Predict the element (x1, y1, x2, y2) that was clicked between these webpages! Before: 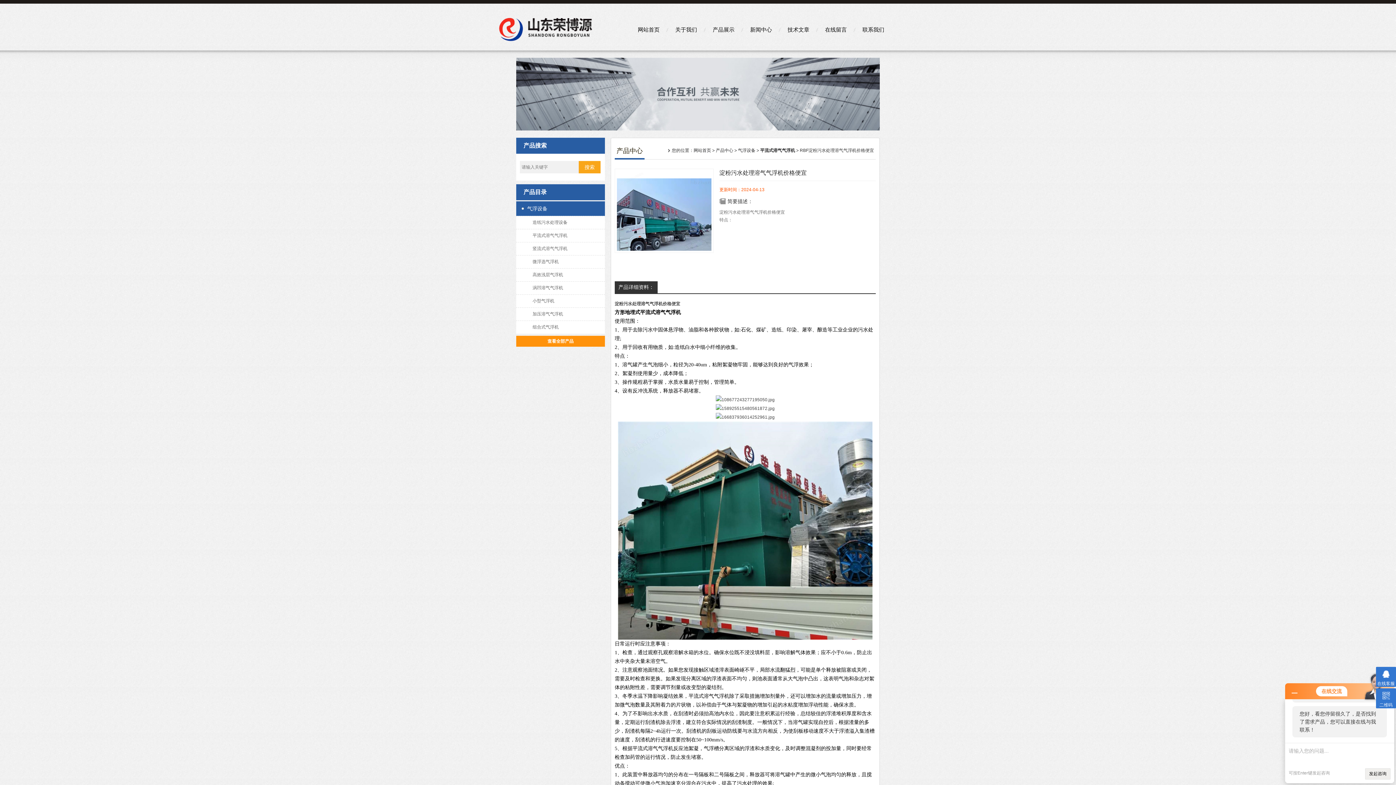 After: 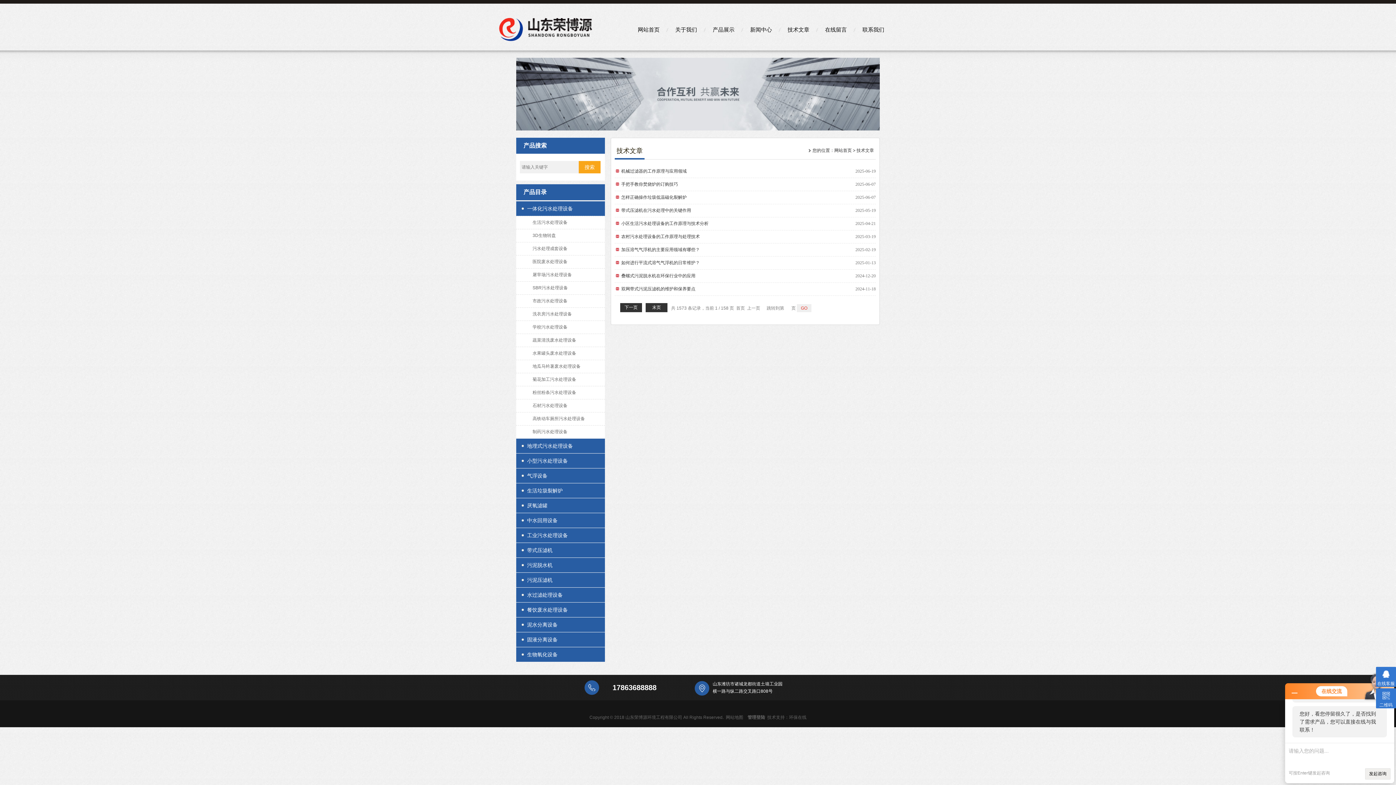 Action: label: 技术文章 bbox: (781, 21, 816, 37)